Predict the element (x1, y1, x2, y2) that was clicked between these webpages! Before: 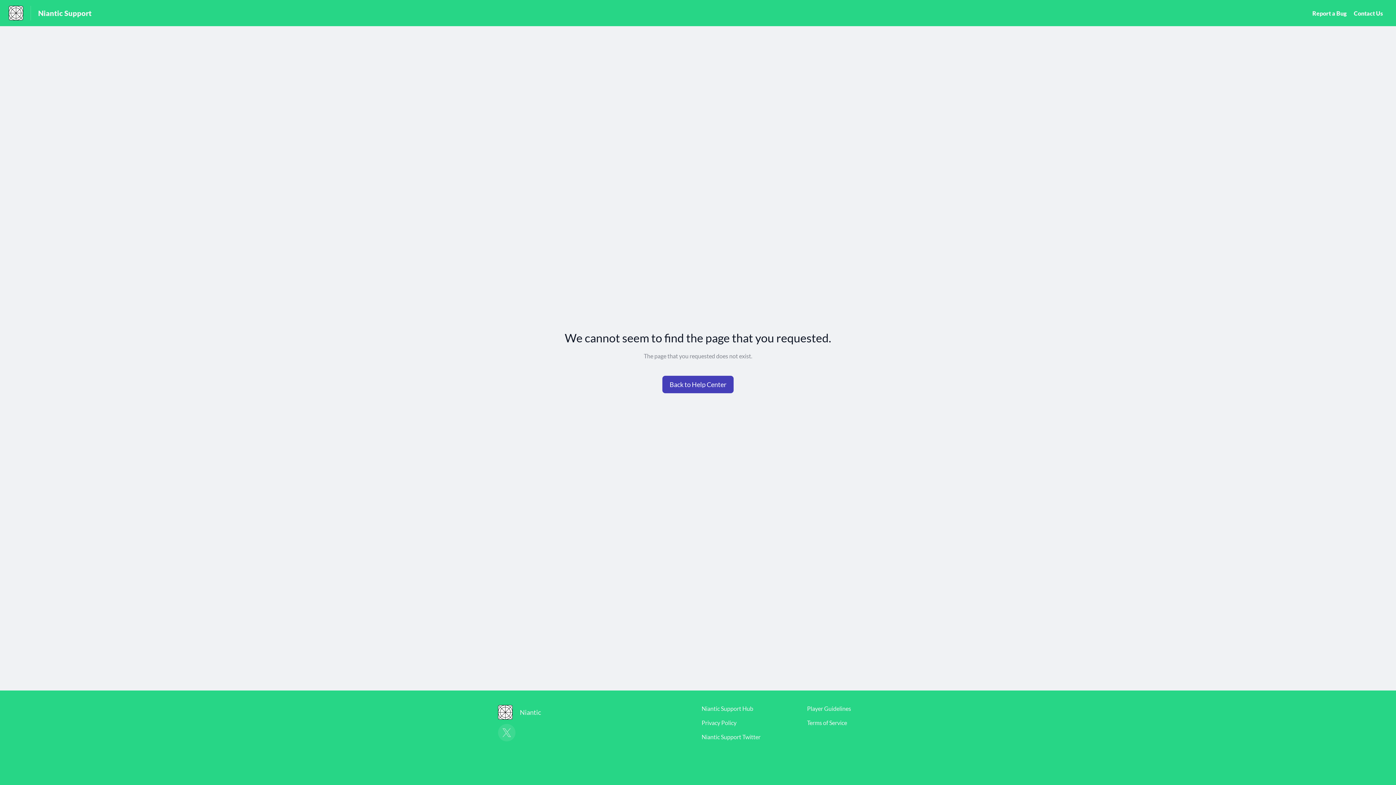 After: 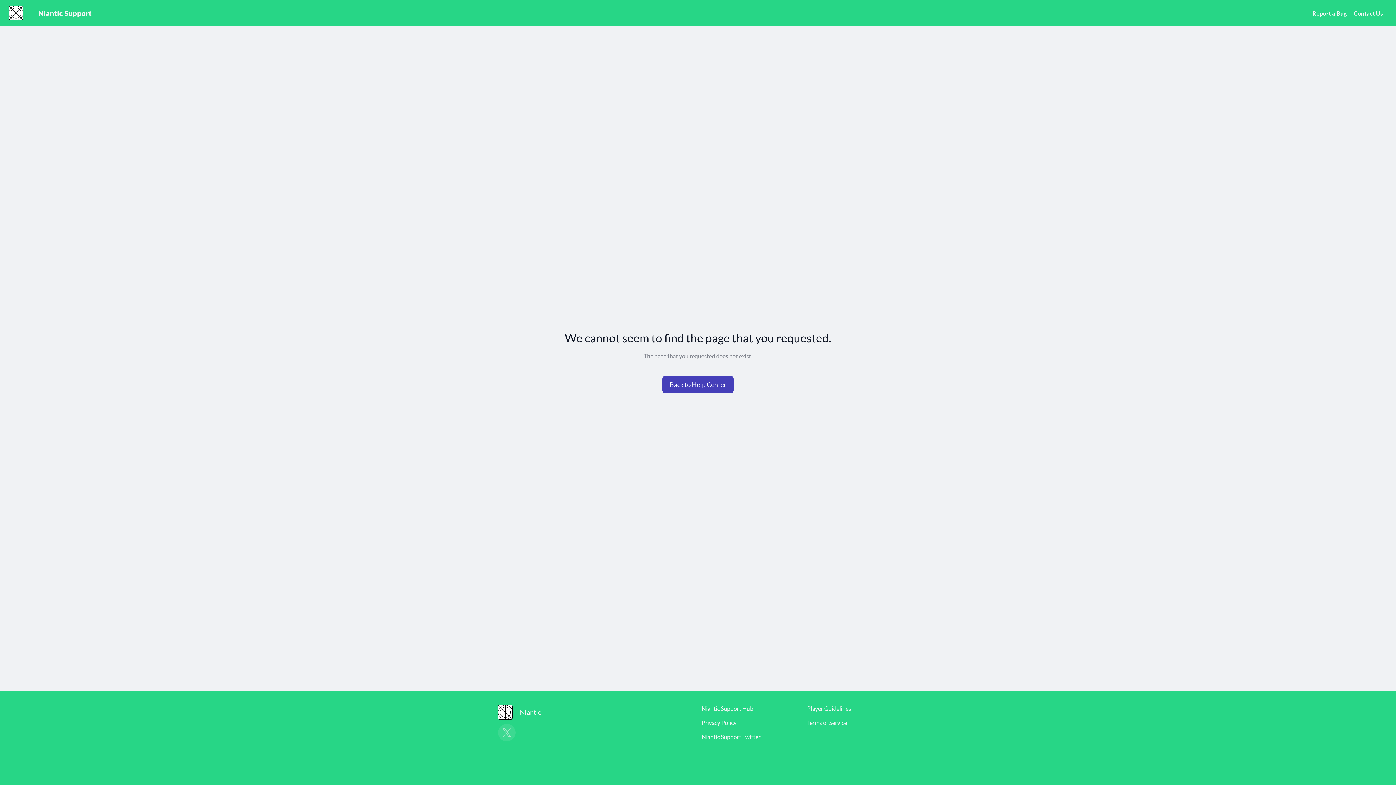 Action: bbox: (701, 733, 760, 740) label: Niantic Support Twitter